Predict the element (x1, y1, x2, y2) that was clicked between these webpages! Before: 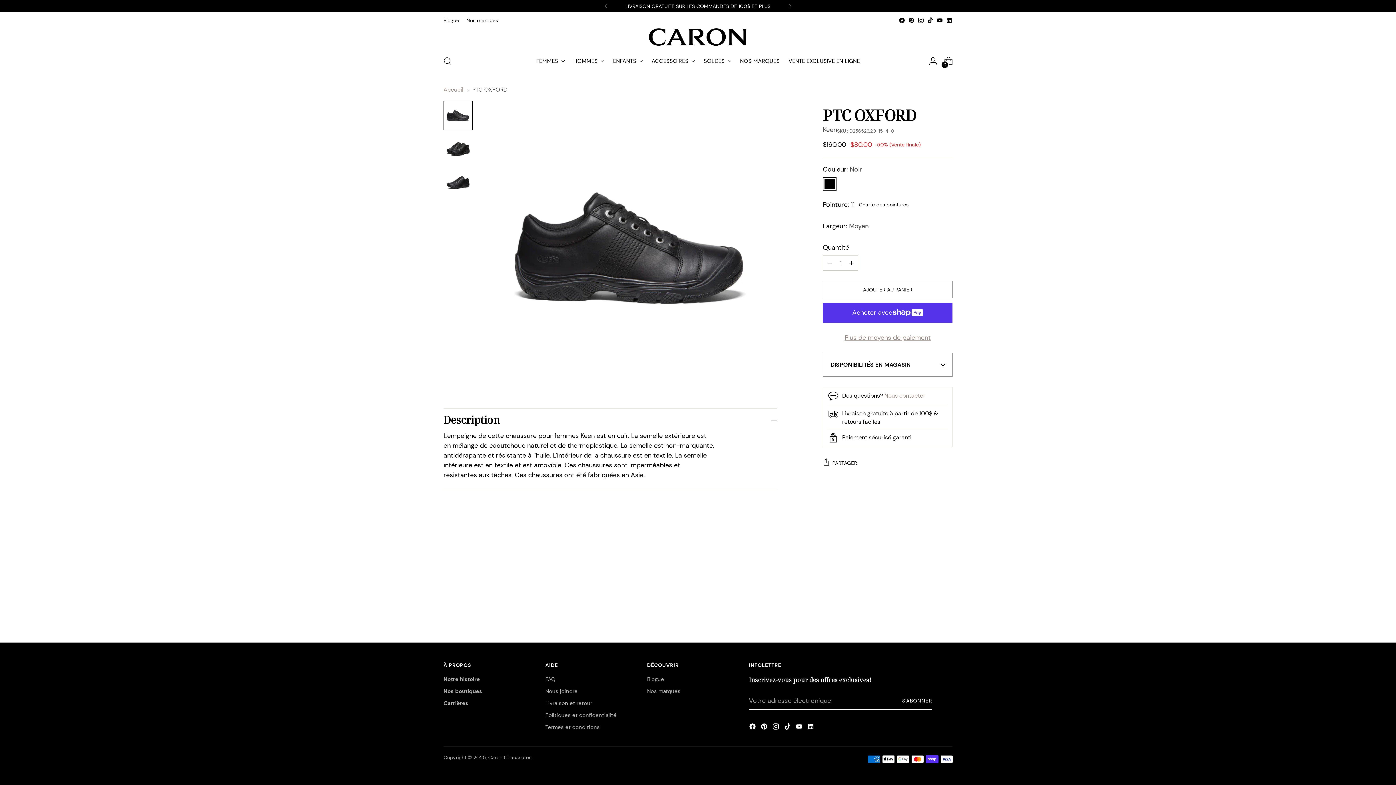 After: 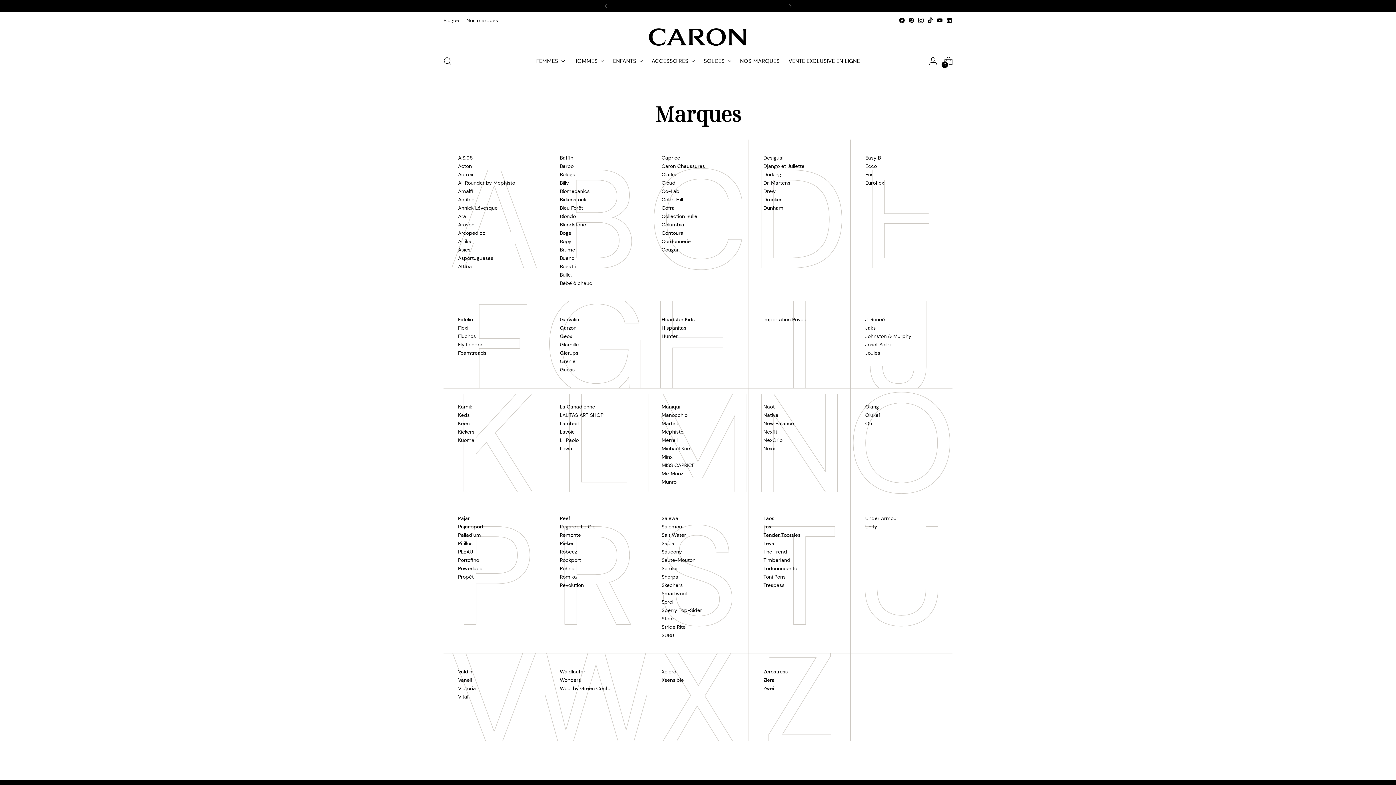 Action: label: Nos marques bbox: (466, 12, 498, 28)